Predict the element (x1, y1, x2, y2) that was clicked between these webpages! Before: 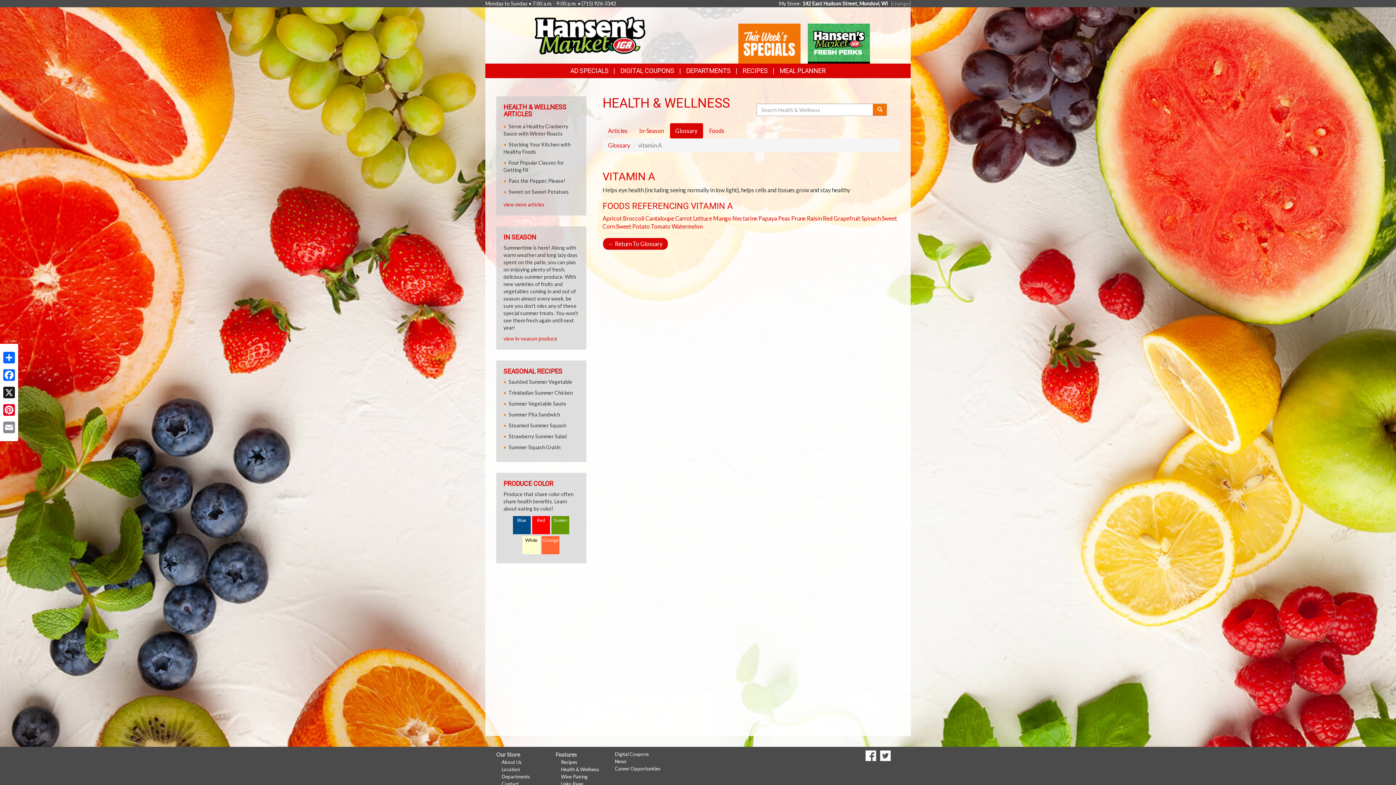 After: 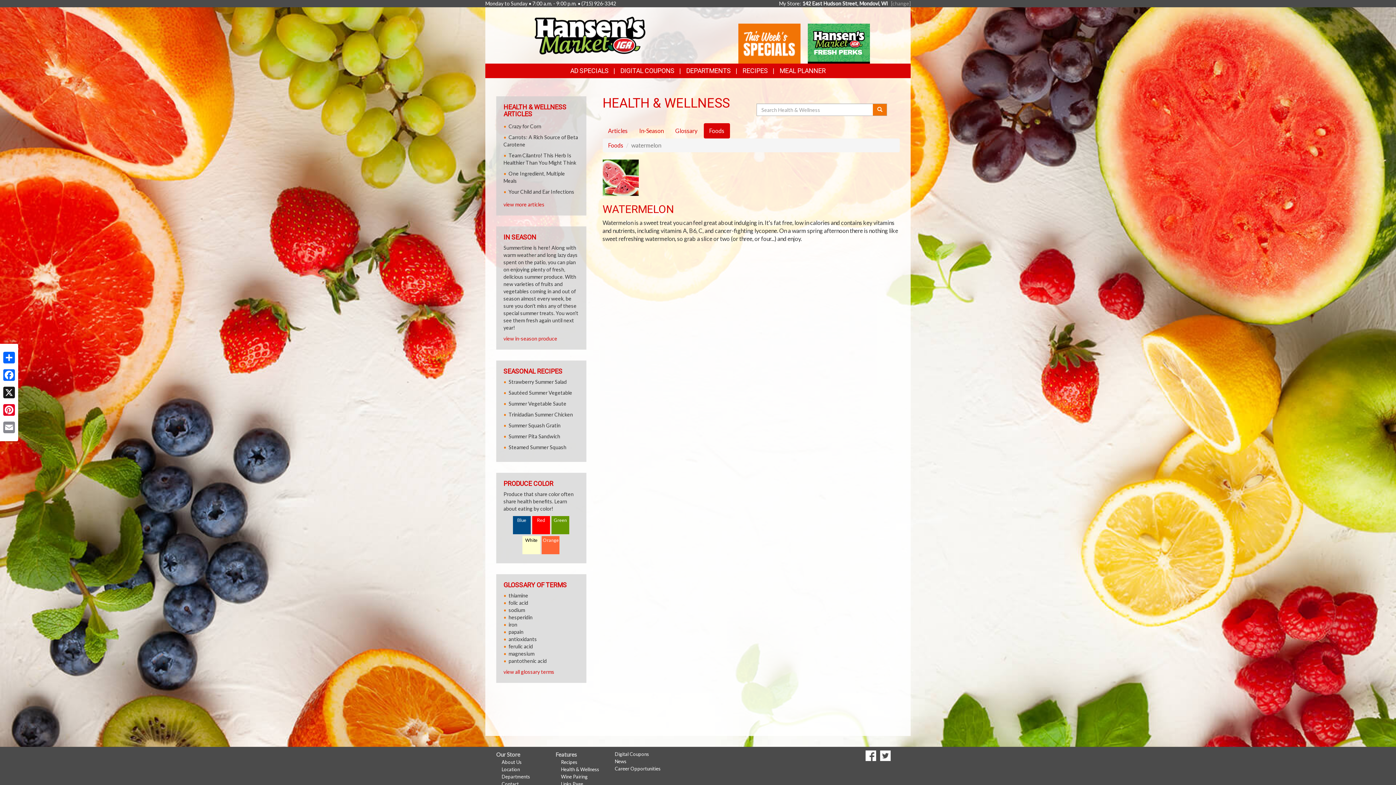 Action: bbox: (671, 222, 702, 229) label: Watermelon